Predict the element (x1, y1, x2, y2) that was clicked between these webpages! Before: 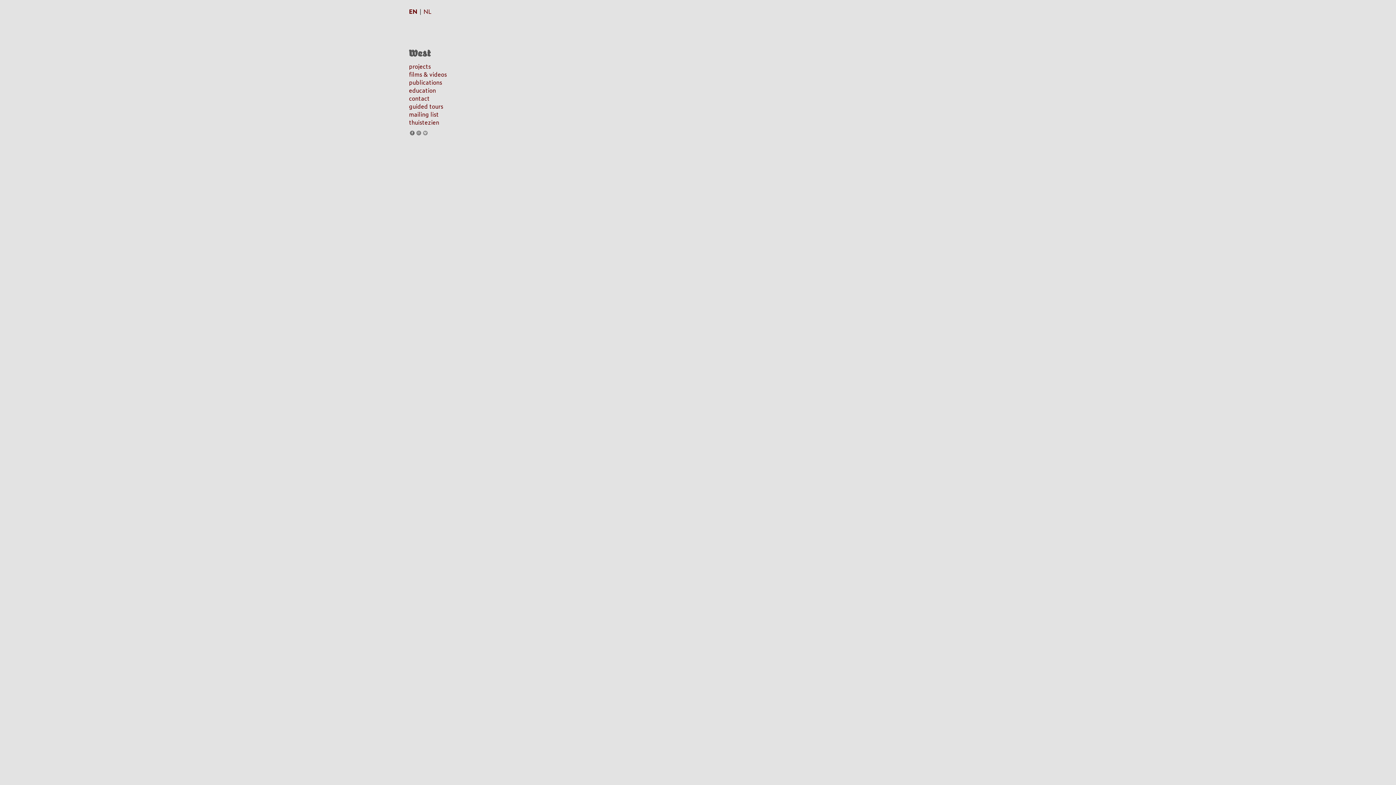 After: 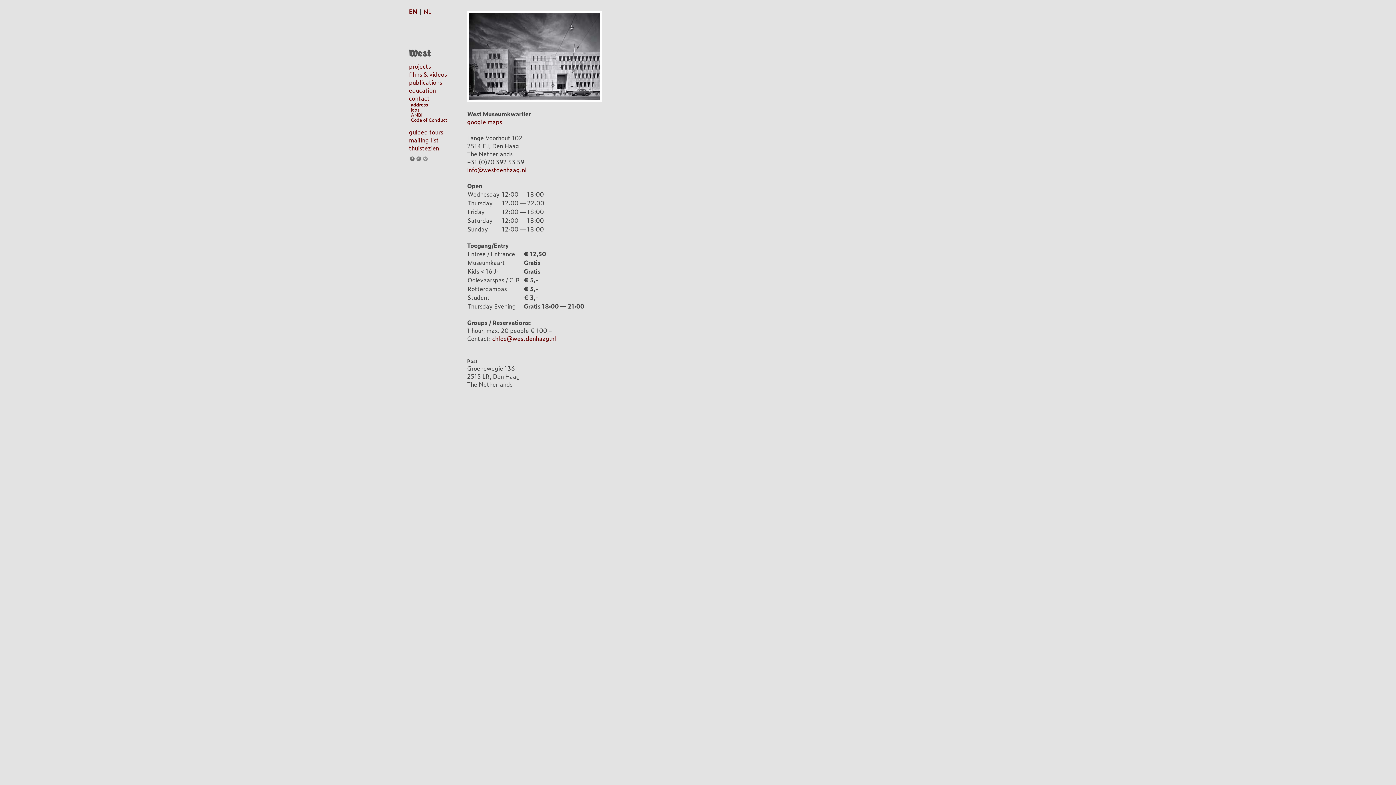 Action: label: contact bbox: (409, 93, 429, 102)